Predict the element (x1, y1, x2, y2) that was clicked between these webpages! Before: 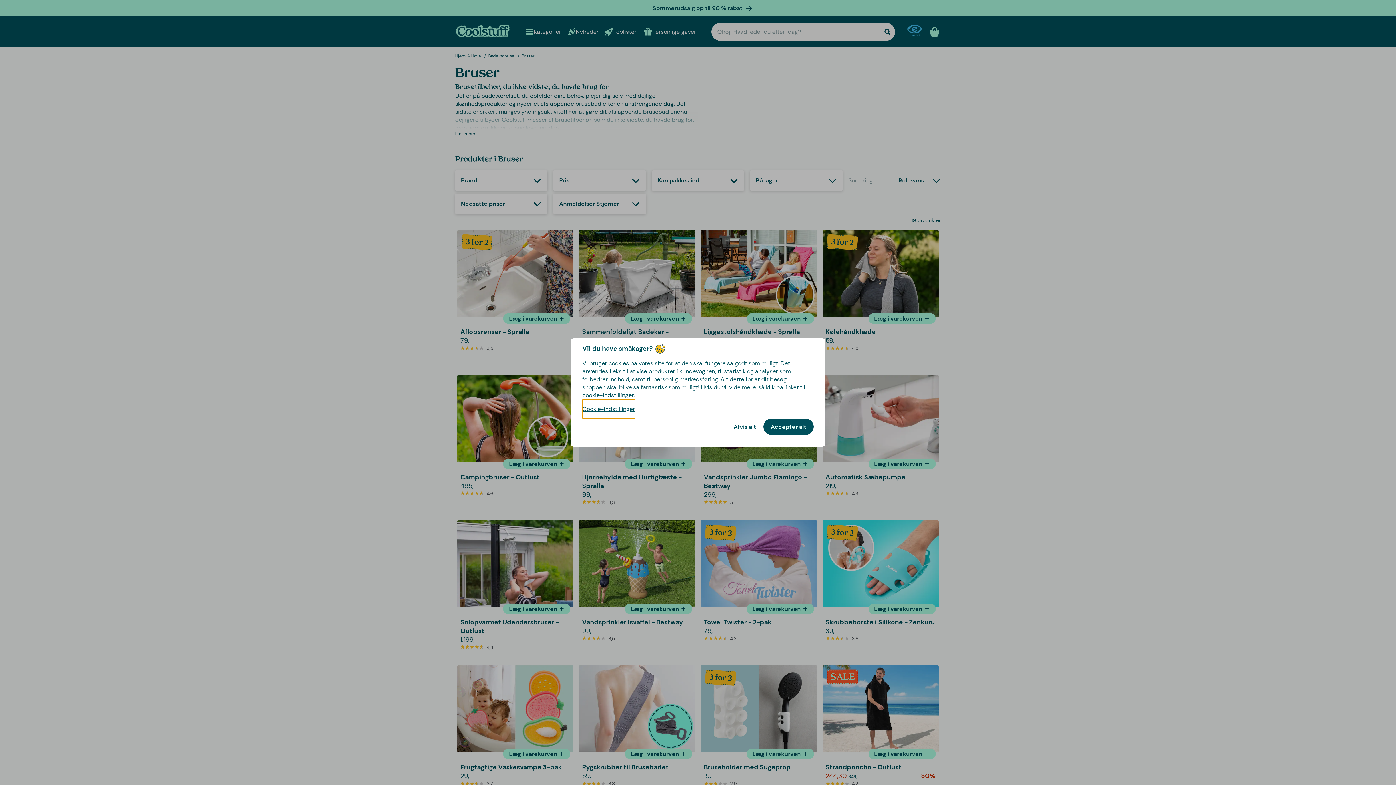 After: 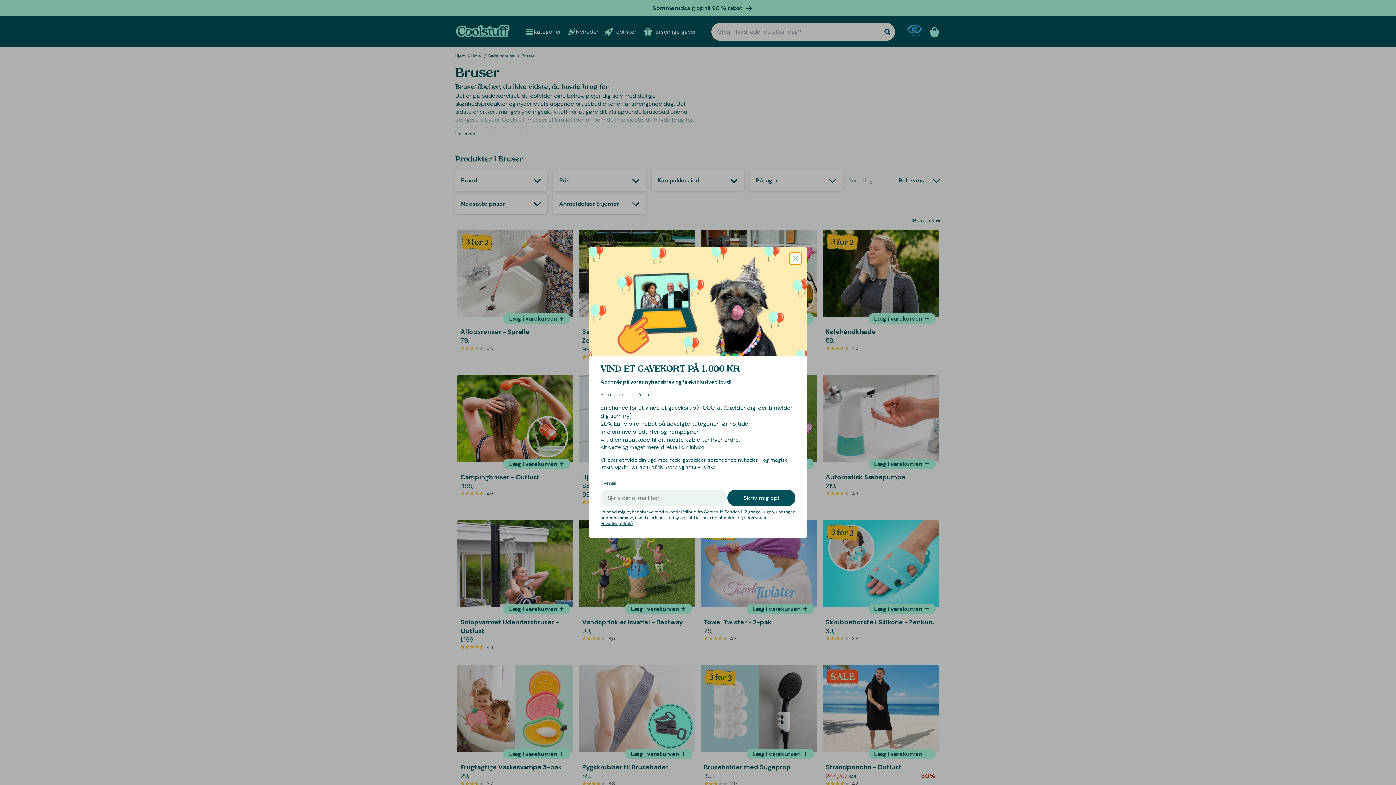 Action: bbox: (763, 418, 813, 435) label: Accepter alt